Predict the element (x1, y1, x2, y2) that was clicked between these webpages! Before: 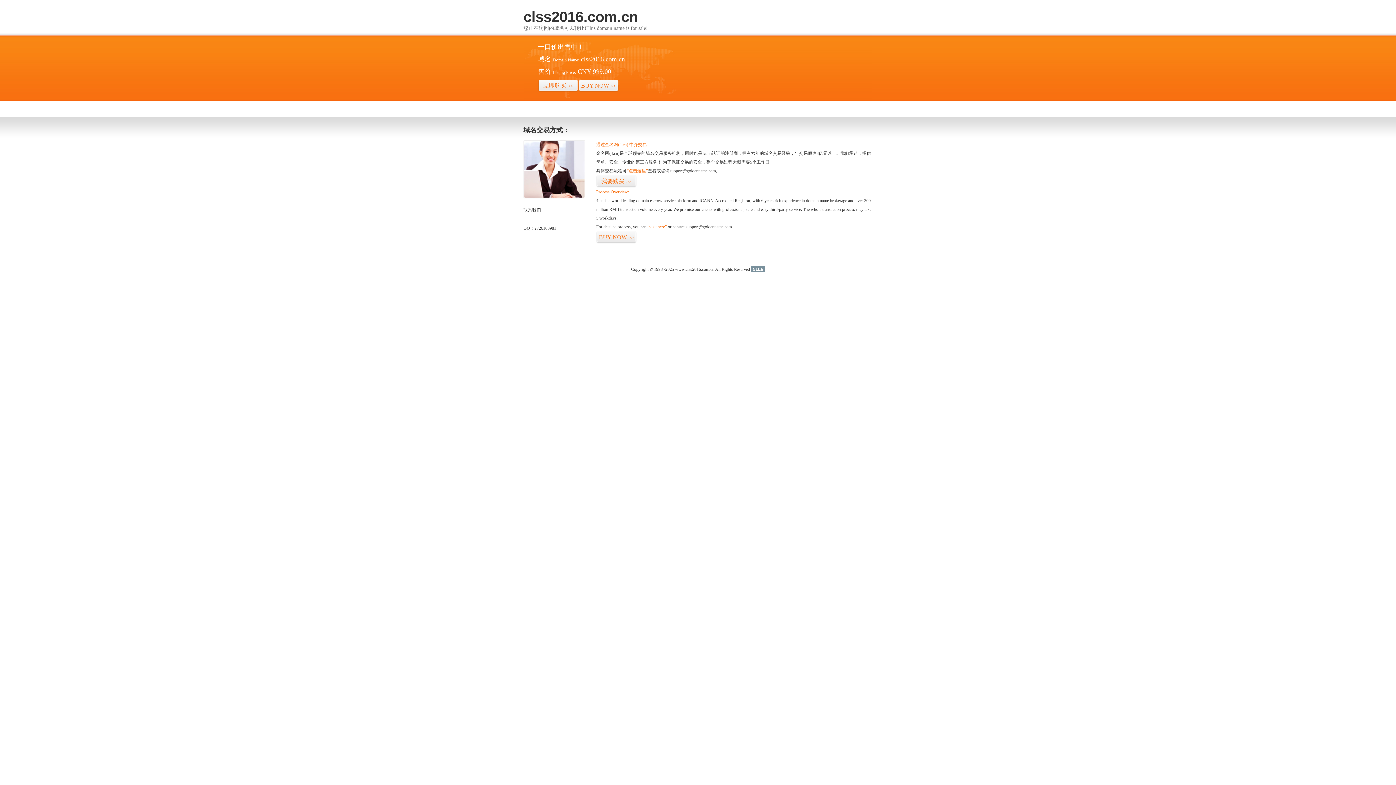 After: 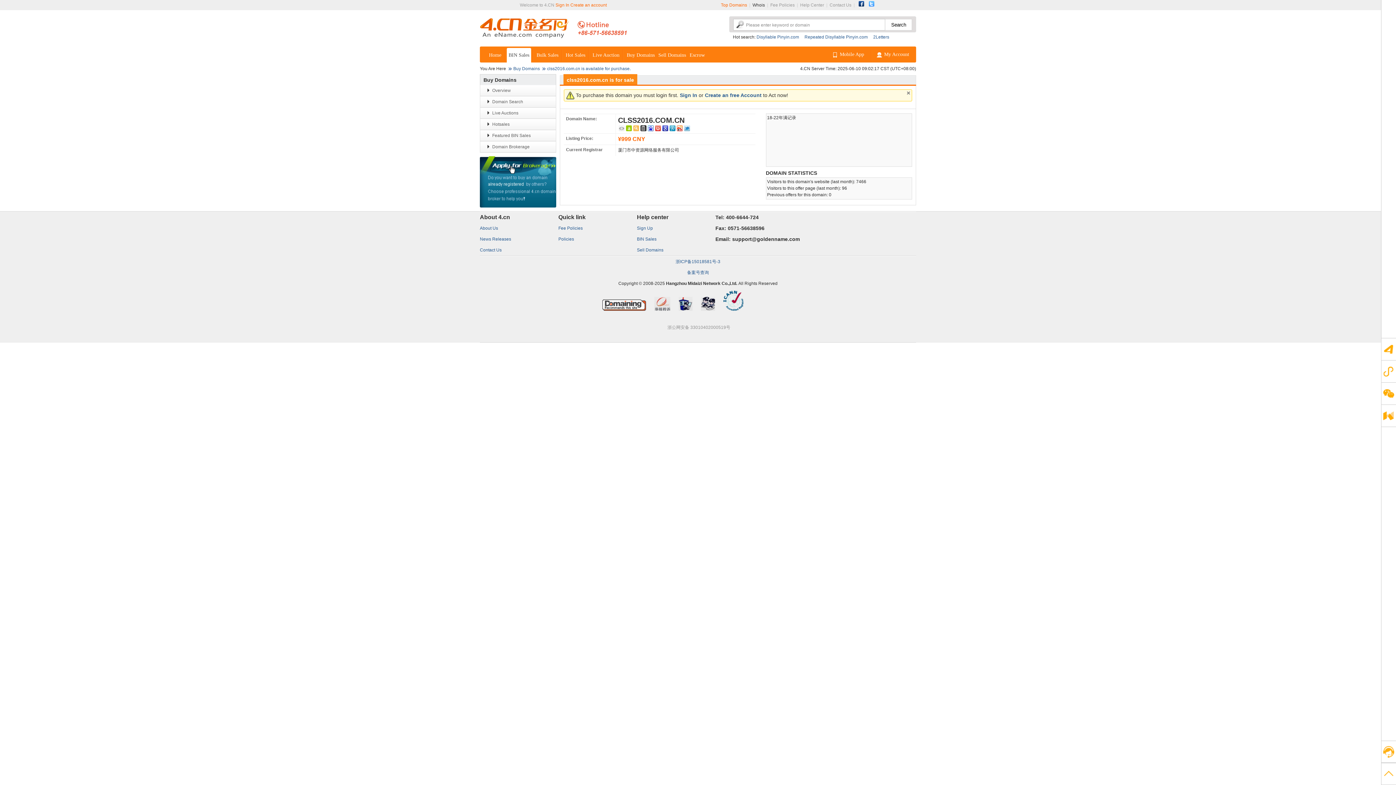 Action: bbox: (596, 175, 636, 187) label: 我要购买>>